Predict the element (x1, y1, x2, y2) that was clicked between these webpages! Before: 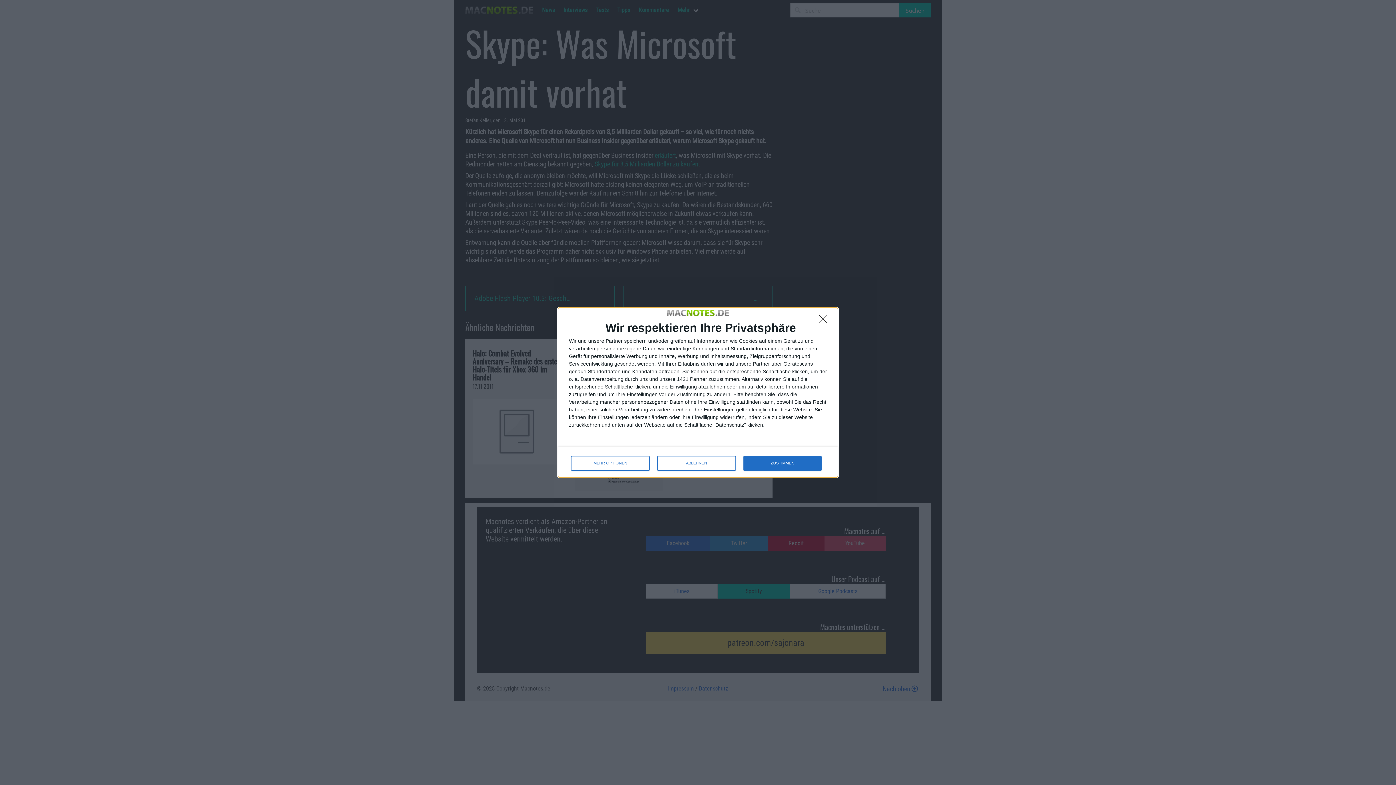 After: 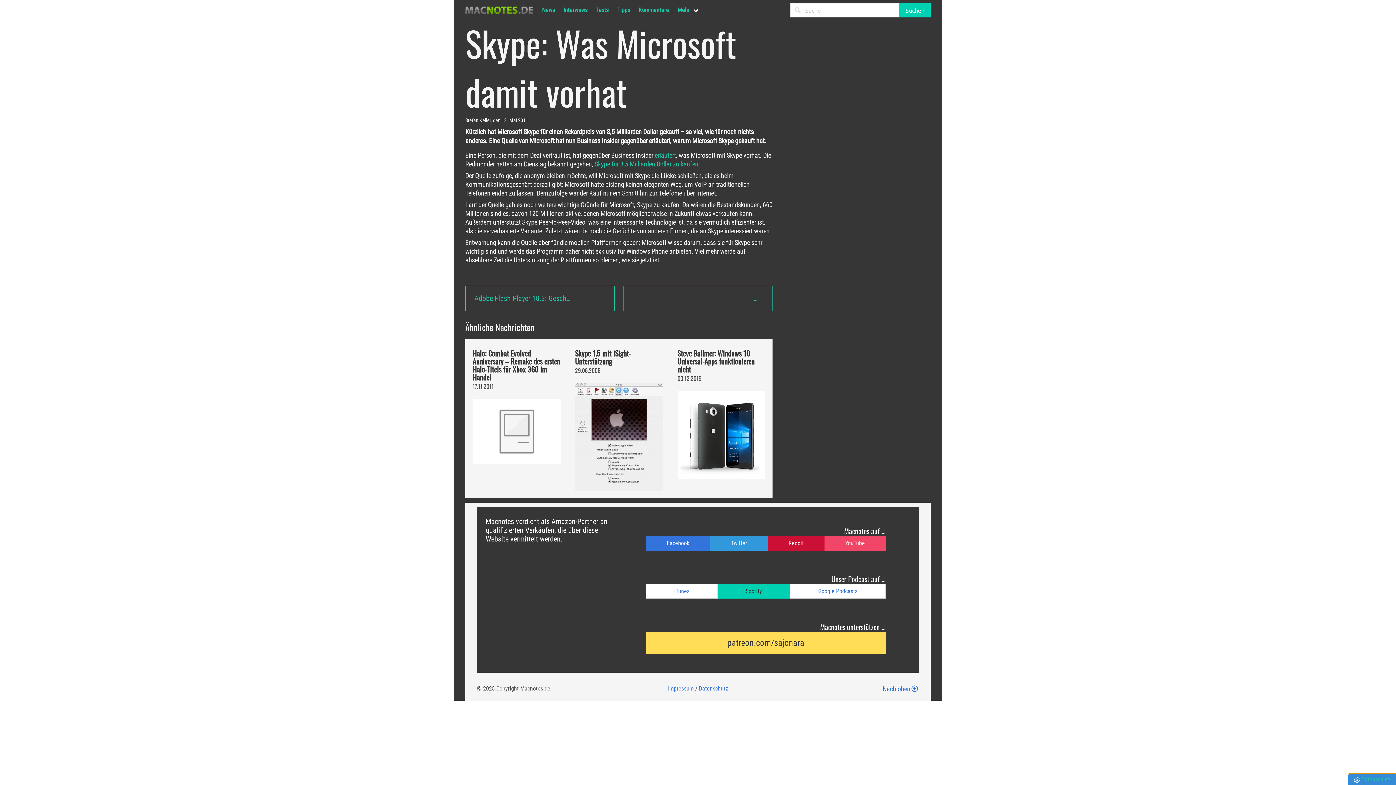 Action: bbox: (819, 315, 830, 326) label: ABLEHNEN